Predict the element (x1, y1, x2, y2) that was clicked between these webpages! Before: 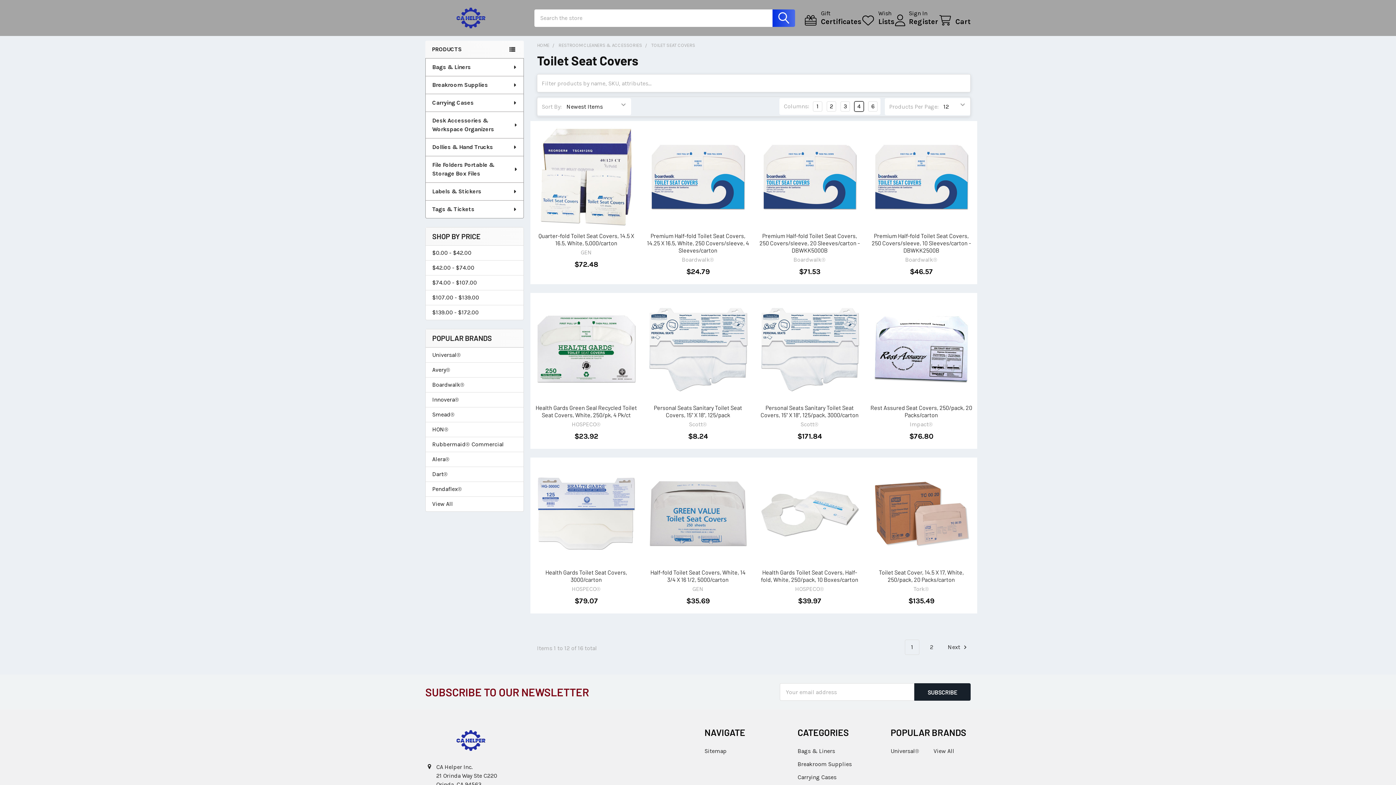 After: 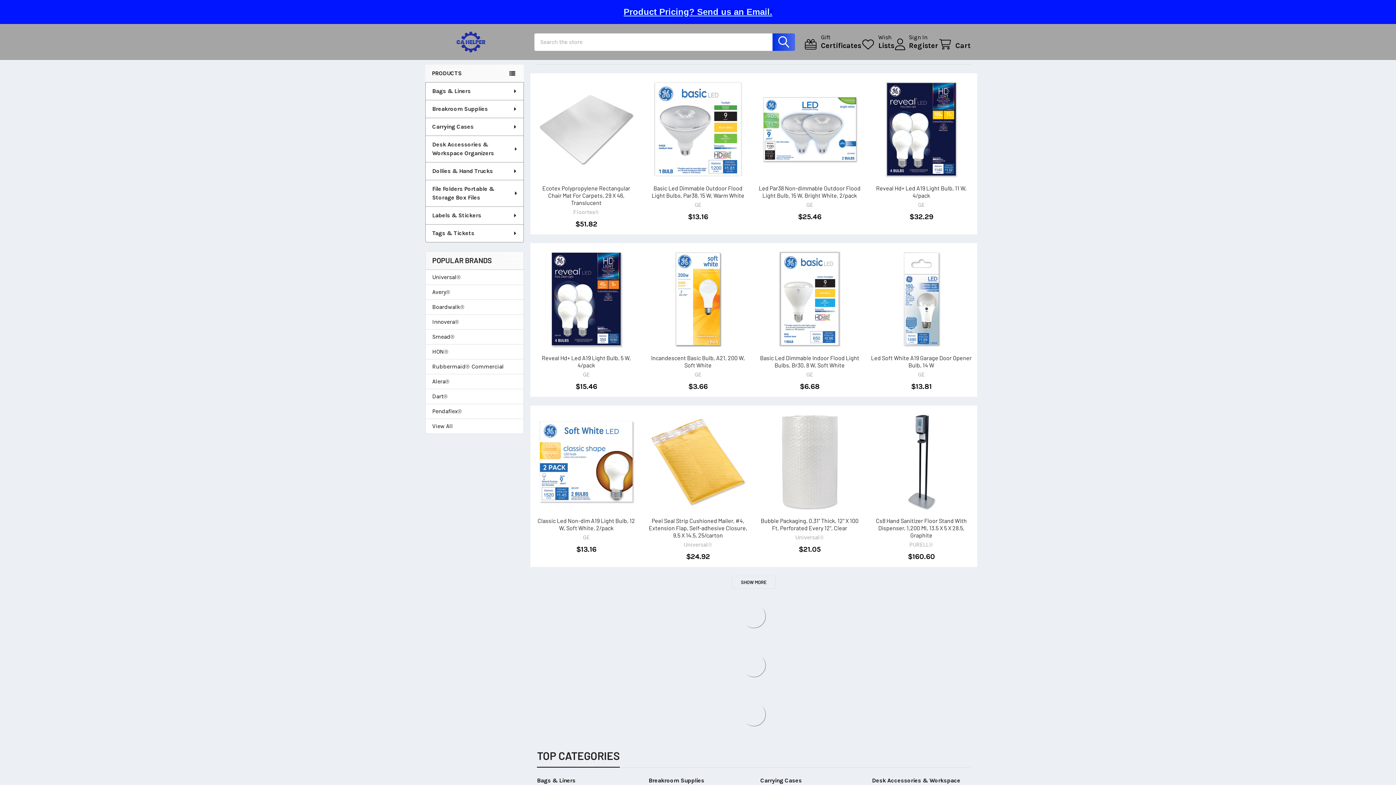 Action: bbox: (425, 4, 516, 31)